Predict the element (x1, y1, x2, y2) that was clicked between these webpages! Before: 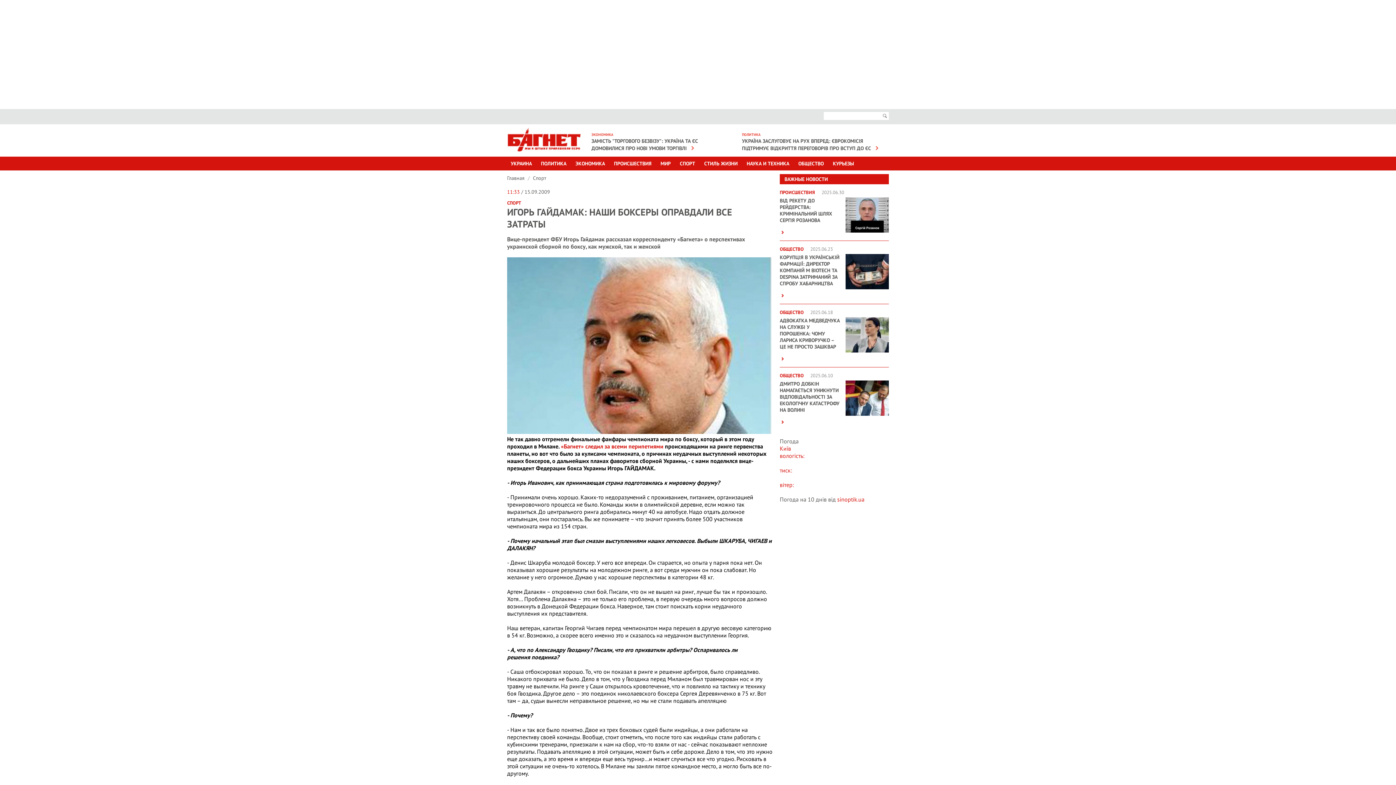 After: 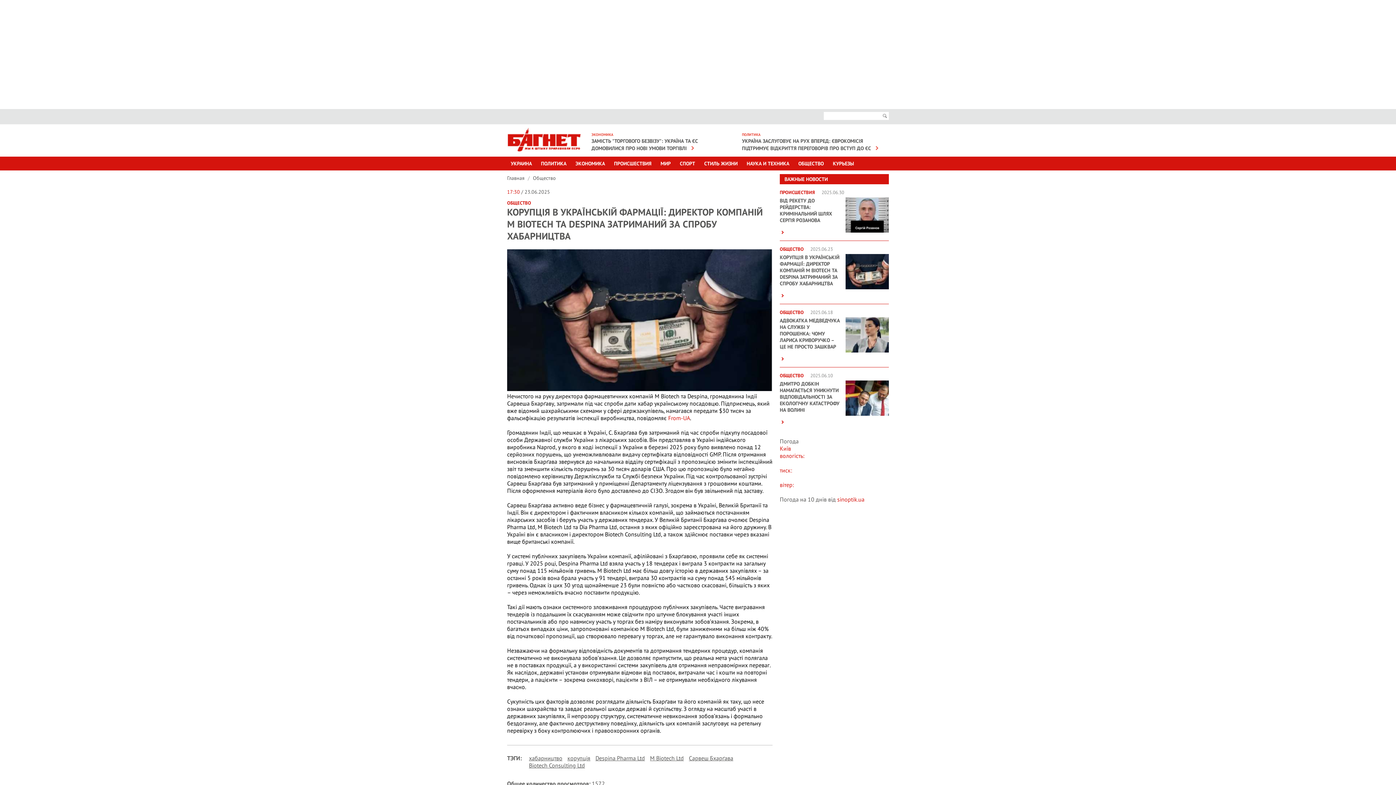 Action: label: КОРУПЦІЯ В УКРАЇНСЬКІЙ ФАРМАЦІЇ: ДИРЕКТОР КОМПАНІЙ M BIOTECH ТА DESPINA ЗАТРИМАНИЙ ЗА СПРОБУ ХАБАРНИЦТВА bbox: (780, 254, 839, 286)